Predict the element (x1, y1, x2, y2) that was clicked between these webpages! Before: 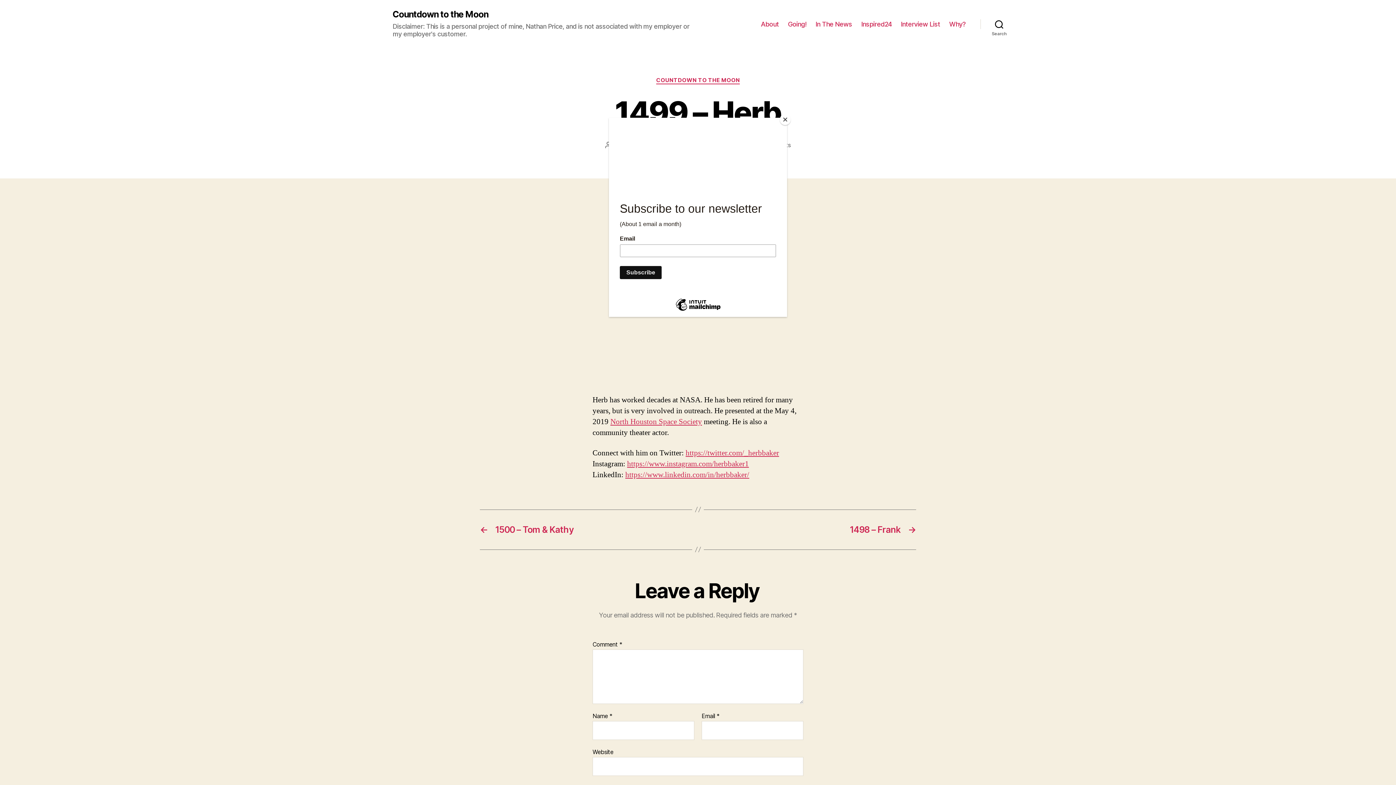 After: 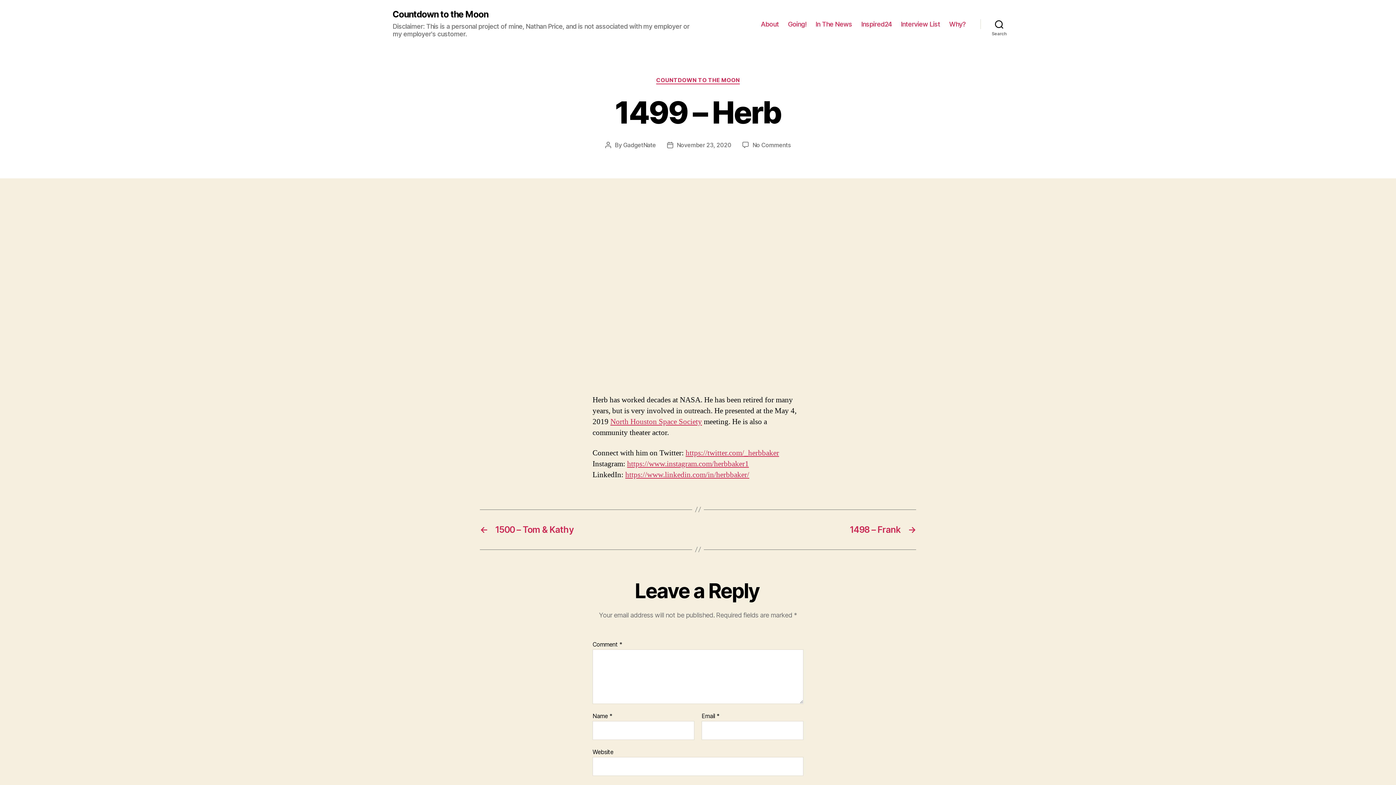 Action: label: Close bbox: (780, 114, 790, 125)